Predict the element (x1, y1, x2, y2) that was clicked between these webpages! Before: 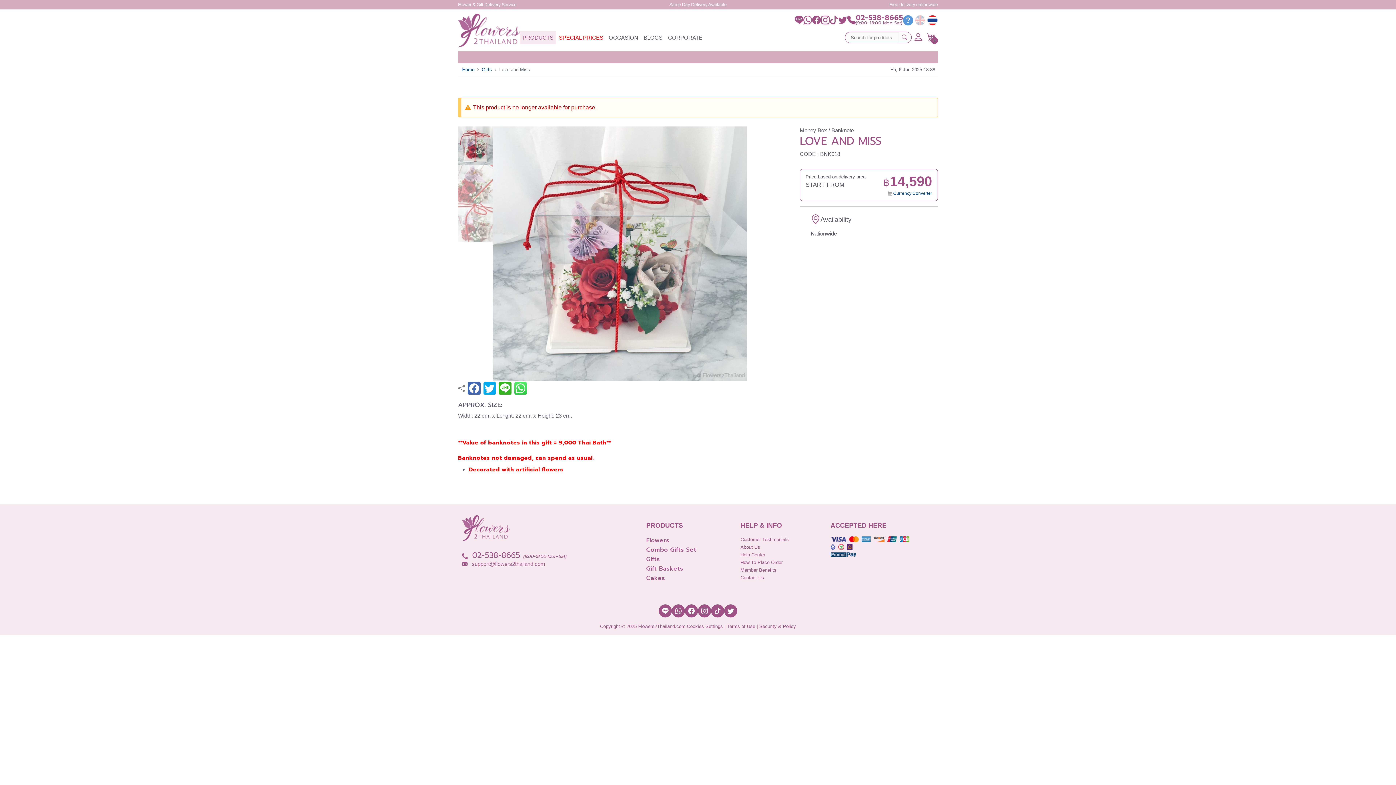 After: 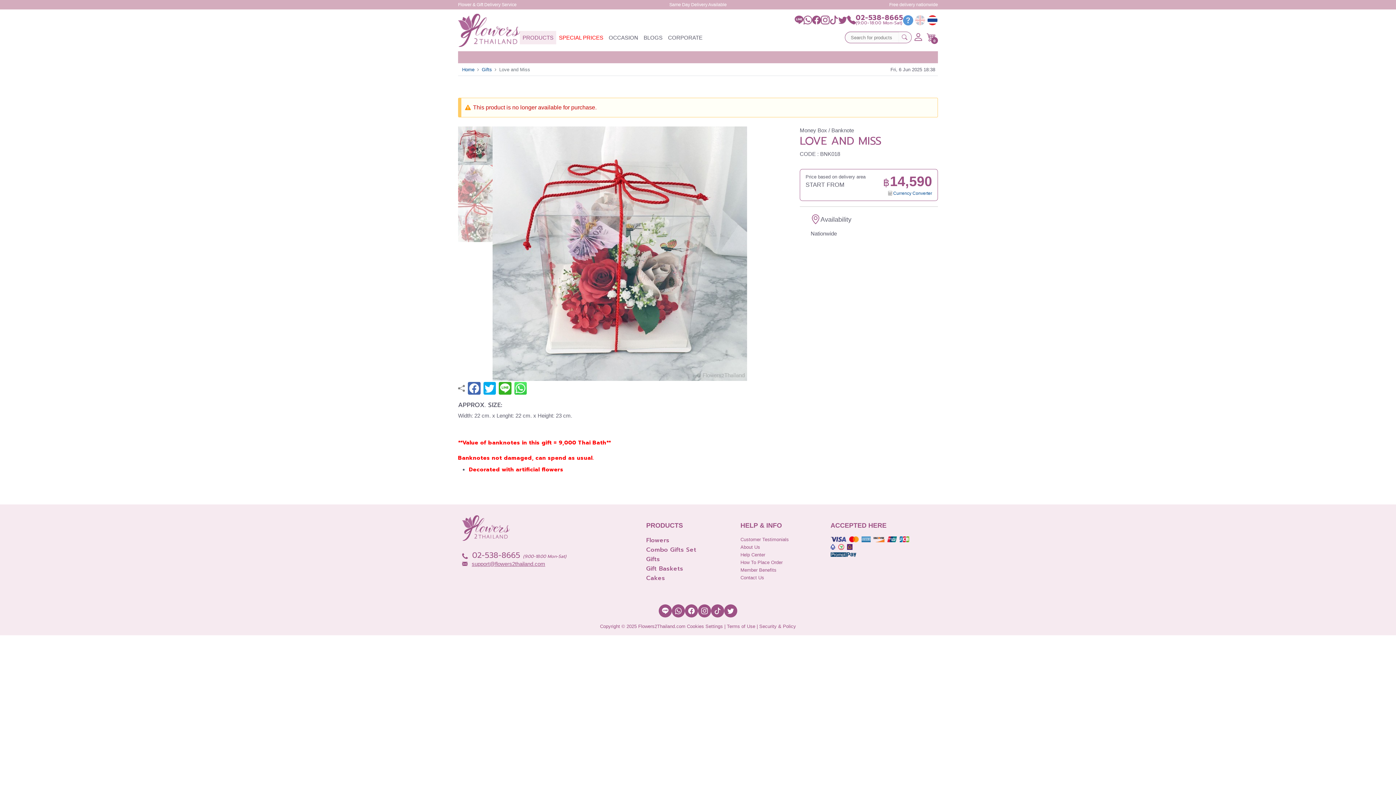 Action: bbox: (471, 561, 545, 567) label: support@flowers2thailand.com